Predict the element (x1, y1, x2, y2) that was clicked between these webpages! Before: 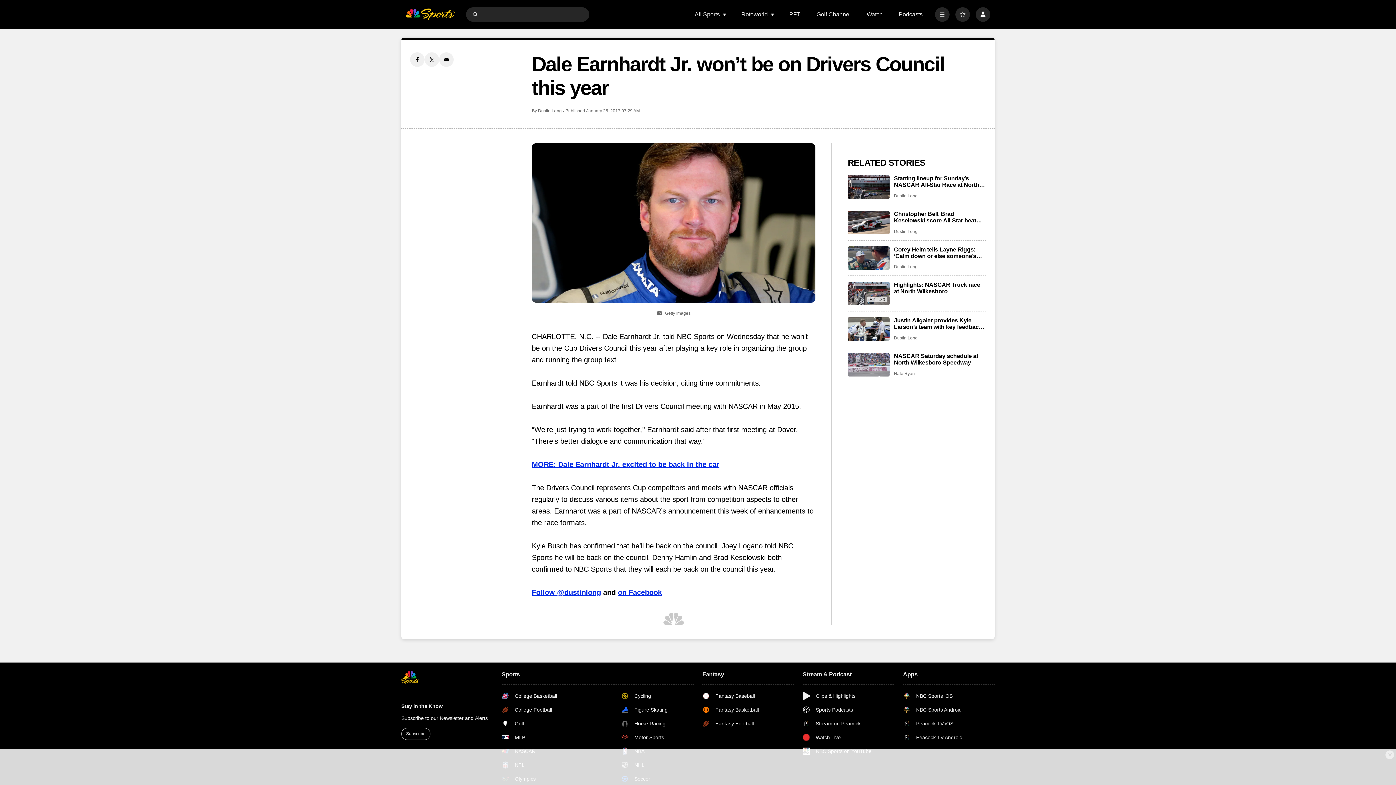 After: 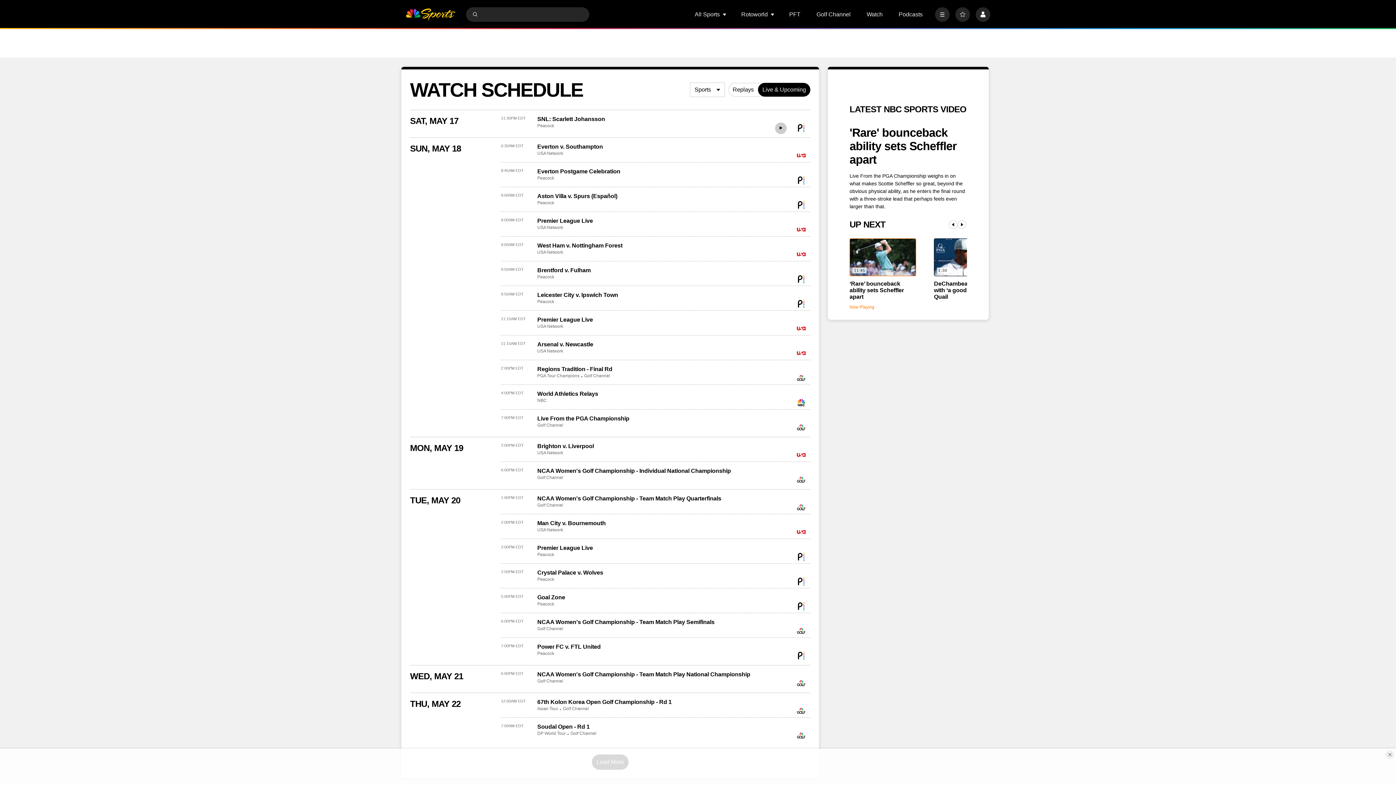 Action: bbox: (802, 734, 871, 741) label: Watch Live